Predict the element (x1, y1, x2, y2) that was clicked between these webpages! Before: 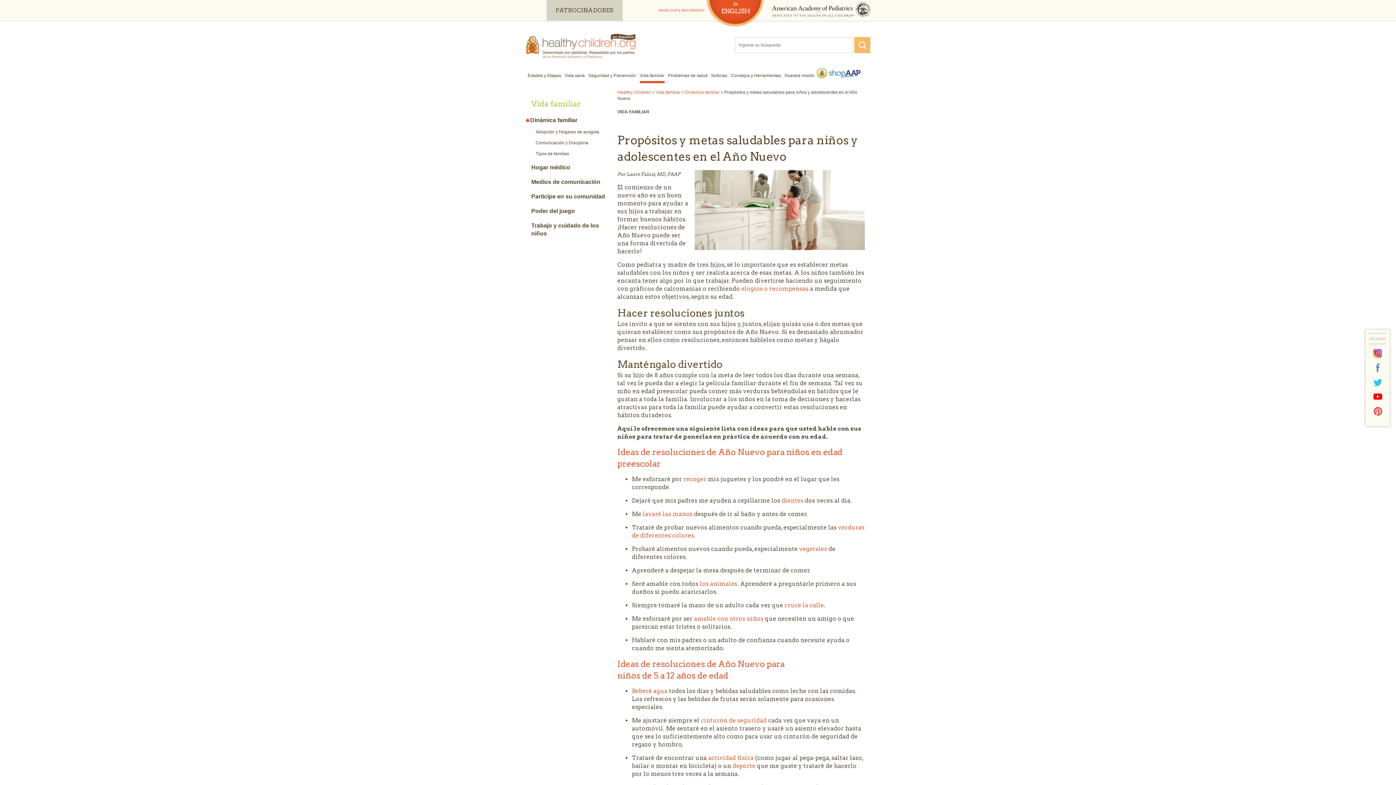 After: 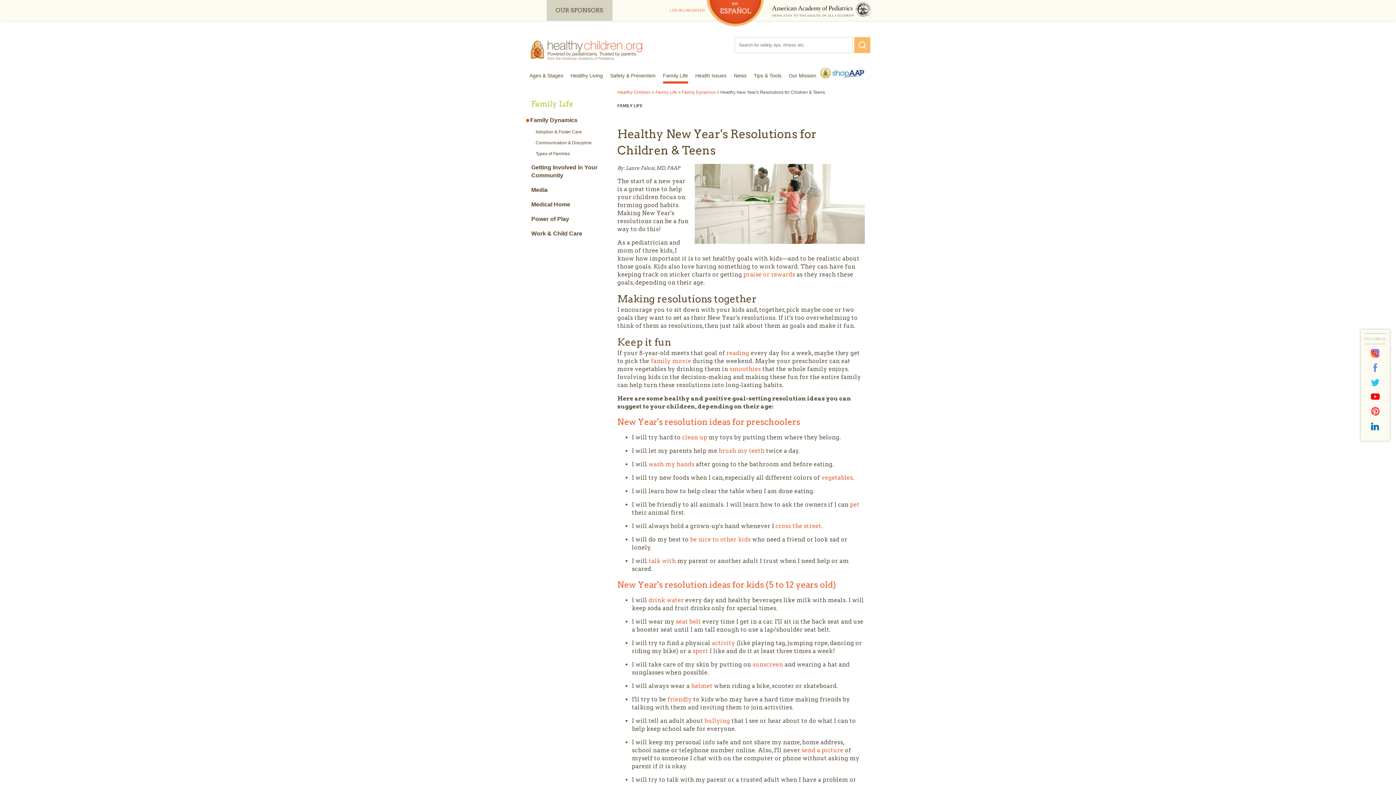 Action: bbox: (706, 0, 764, 27)